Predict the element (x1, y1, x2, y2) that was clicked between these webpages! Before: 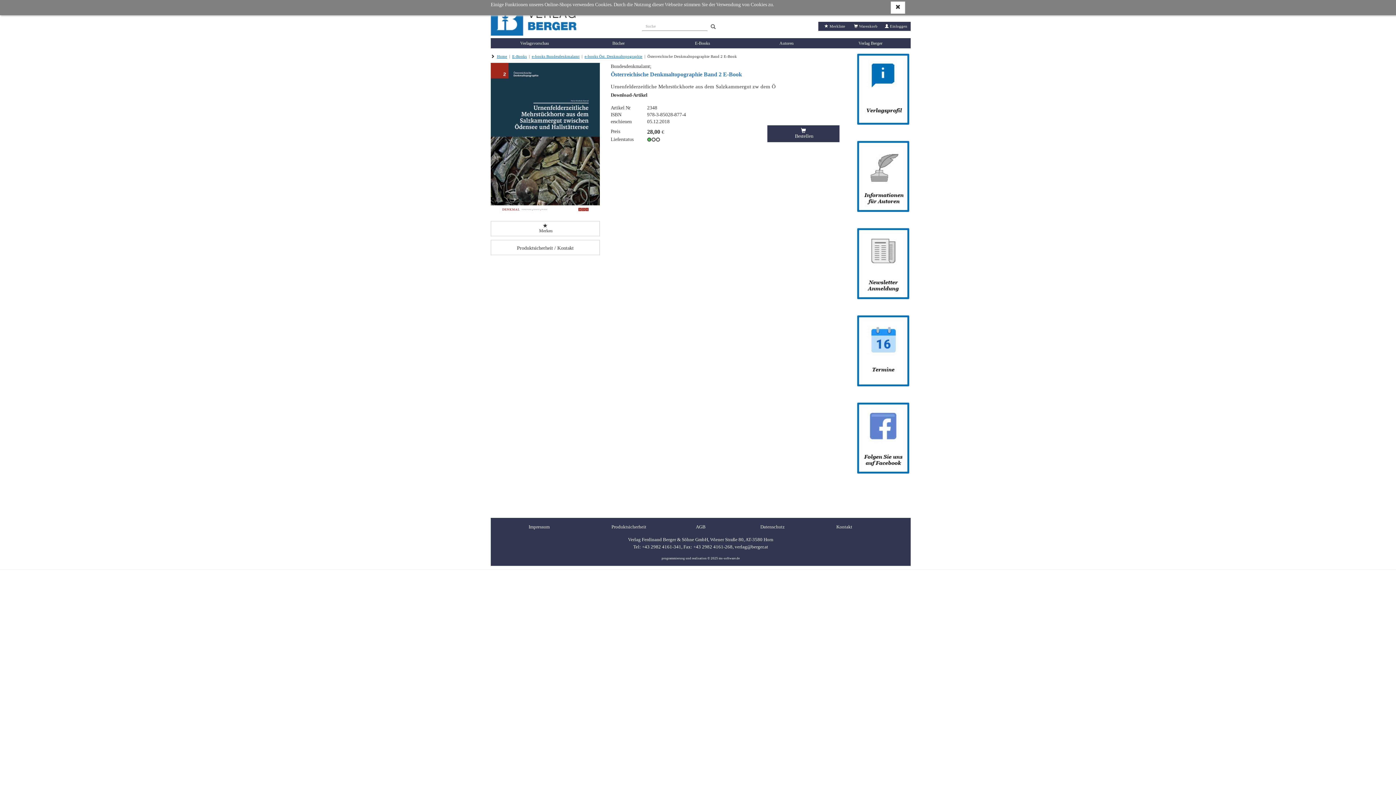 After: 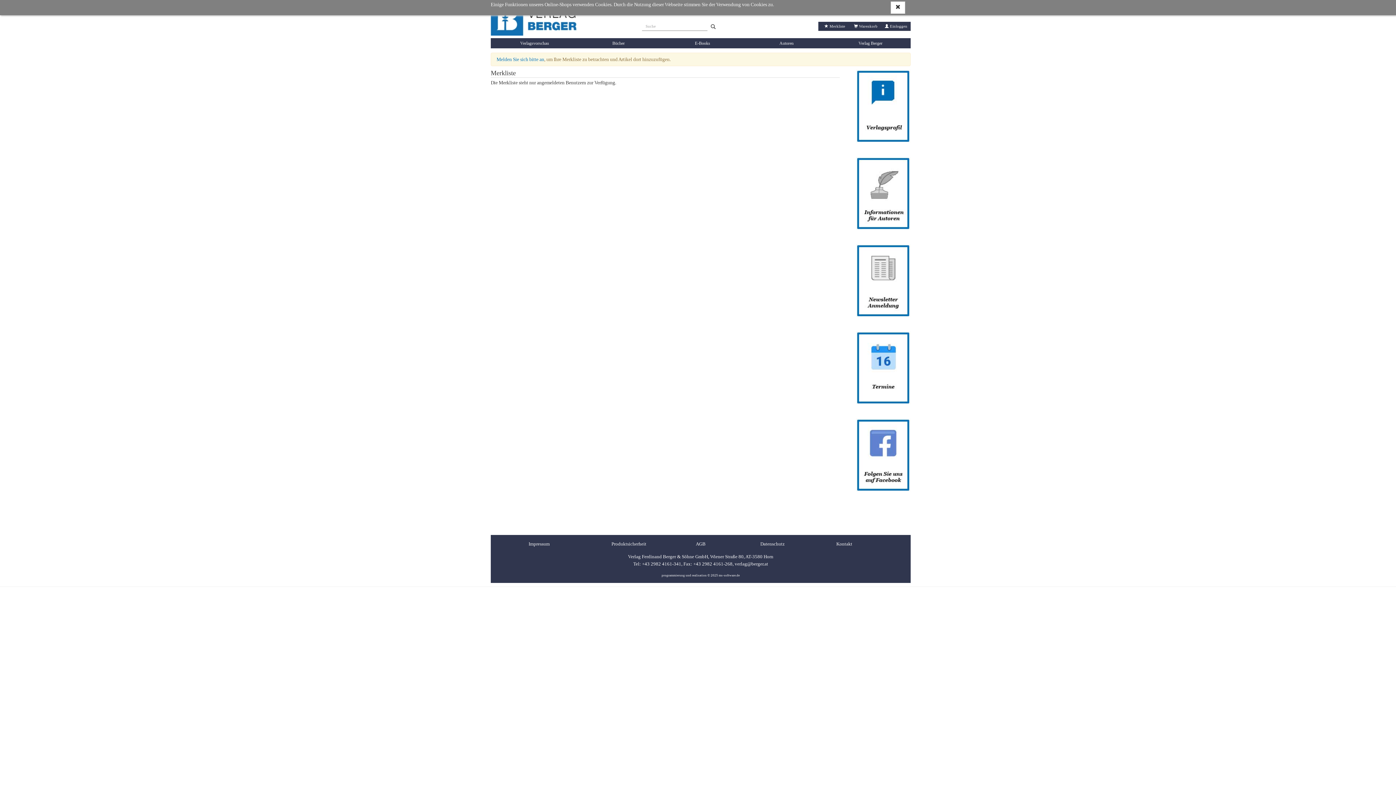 Action: bbox: (823, 23, 846, 29) label:  Merkliste